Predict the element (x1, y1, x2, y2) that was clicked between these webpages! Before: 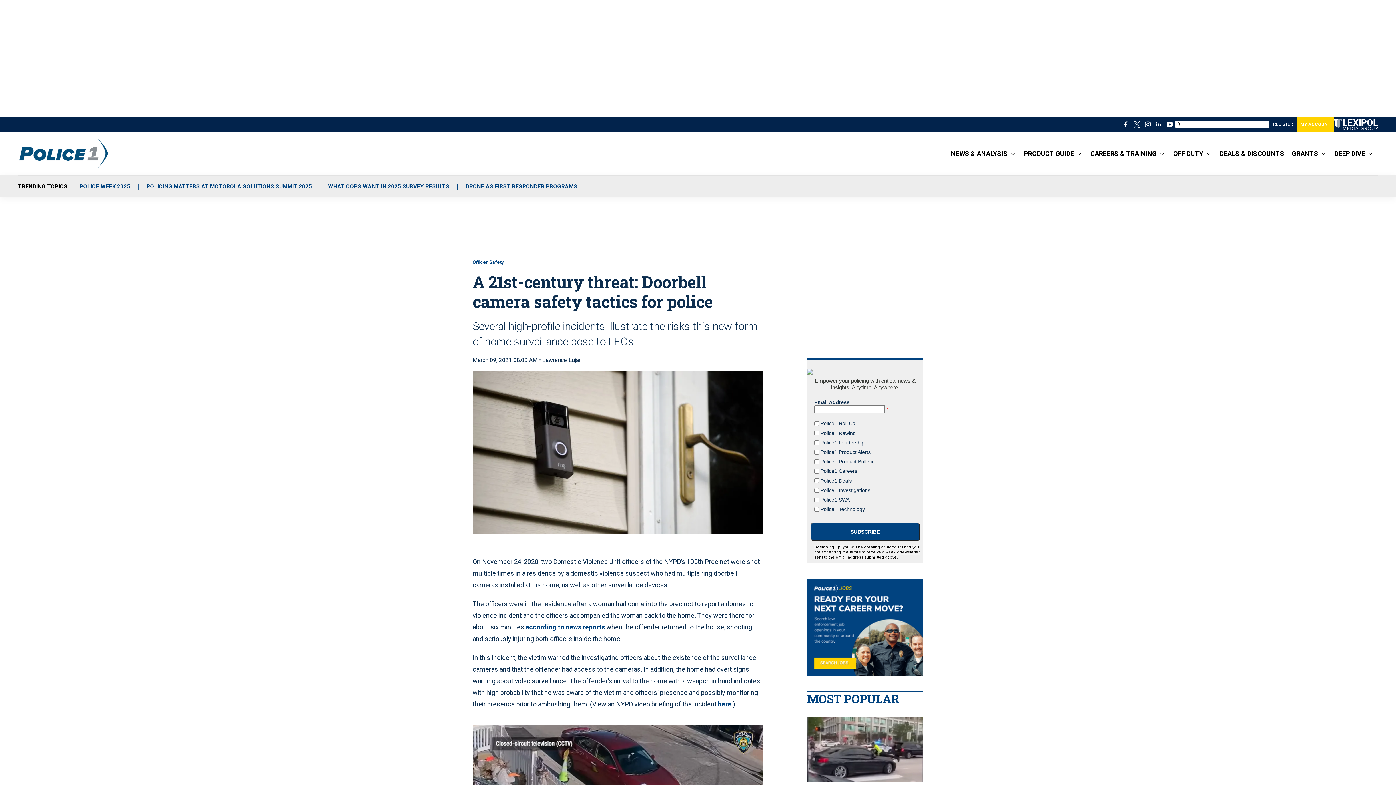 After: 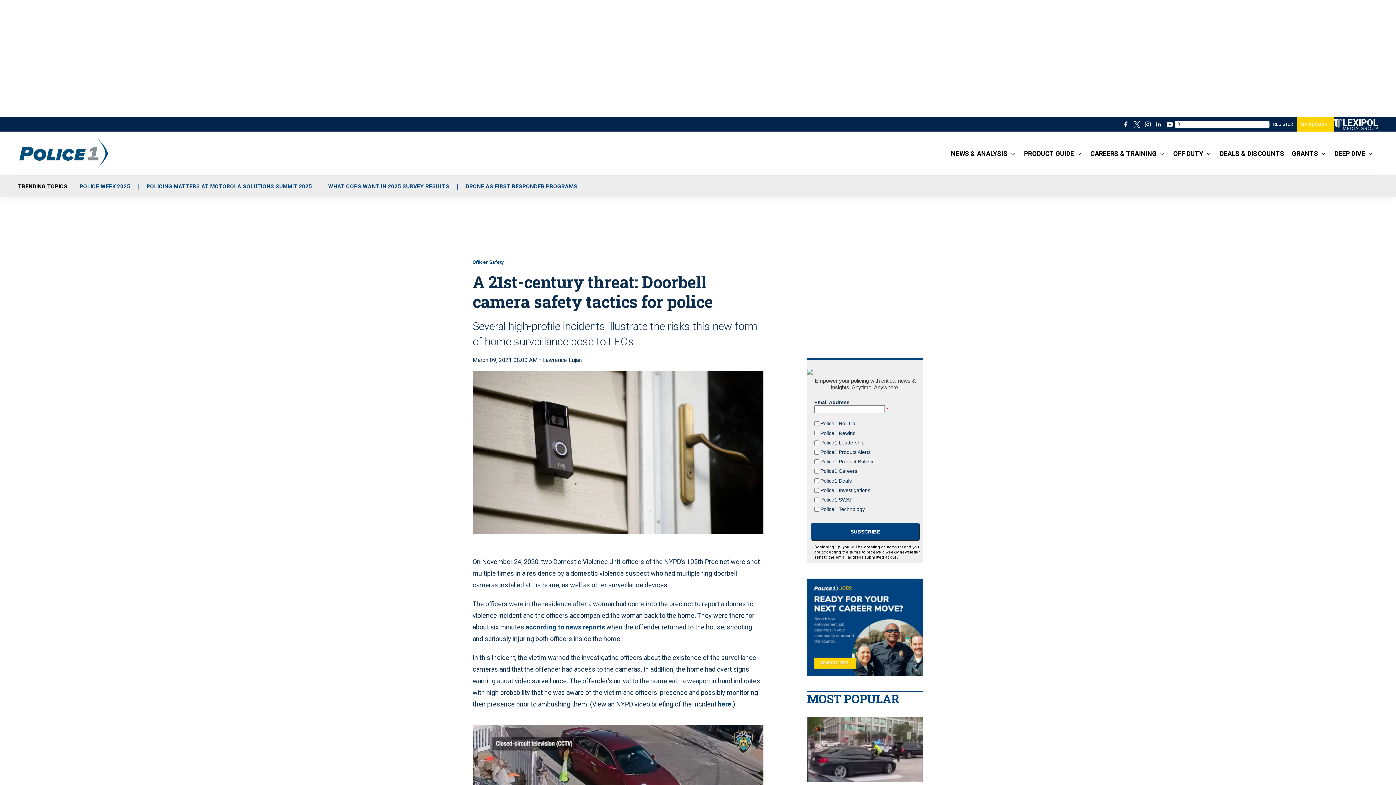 Action: bbox: (810, 522, 920, 541) label: SUBSCRIBE